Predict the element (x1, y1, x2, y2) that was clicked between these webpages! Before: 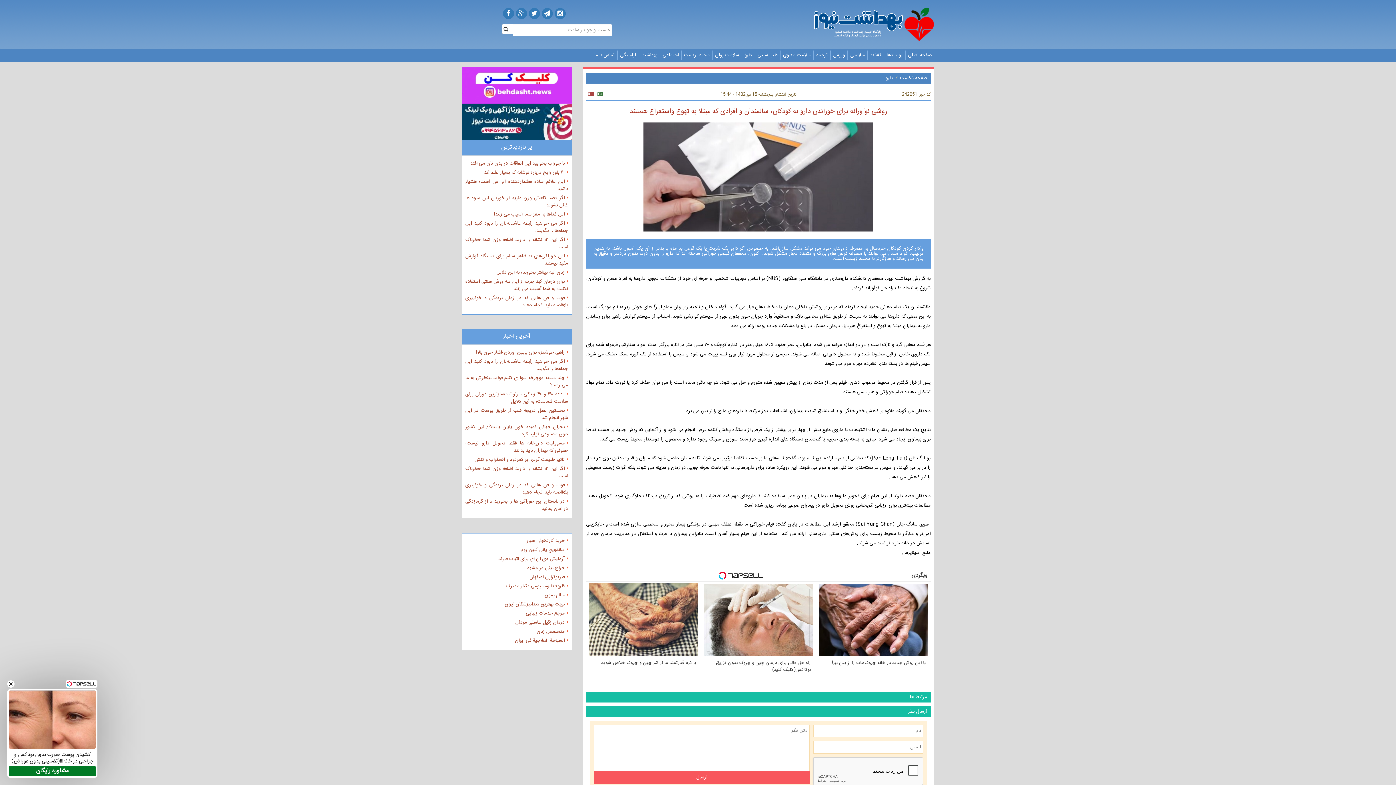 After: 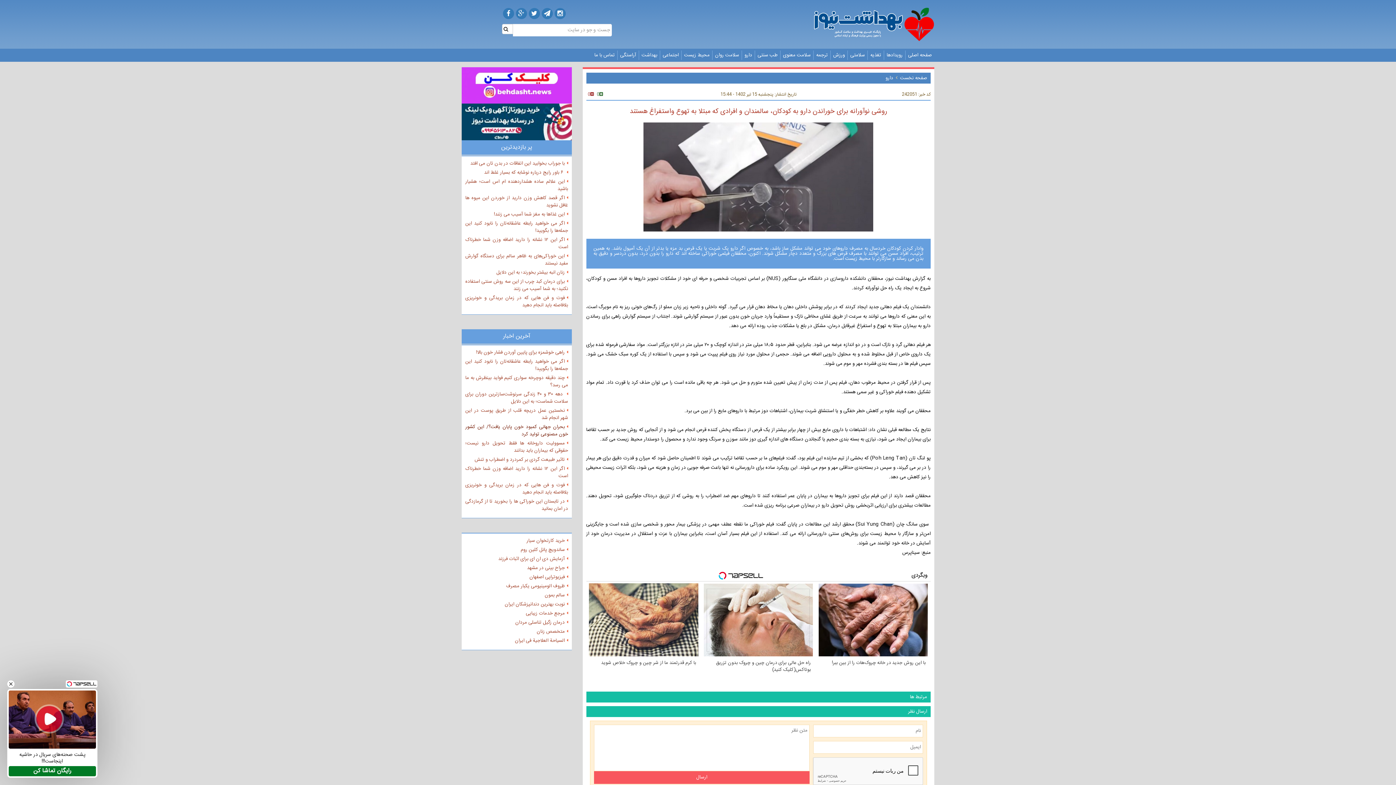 Action: label: بحران جهانی کمبود خون پایان یافت؟/ این کشور خون مصنوعی تولید کرد bbox: (465, 423, 568, 438)